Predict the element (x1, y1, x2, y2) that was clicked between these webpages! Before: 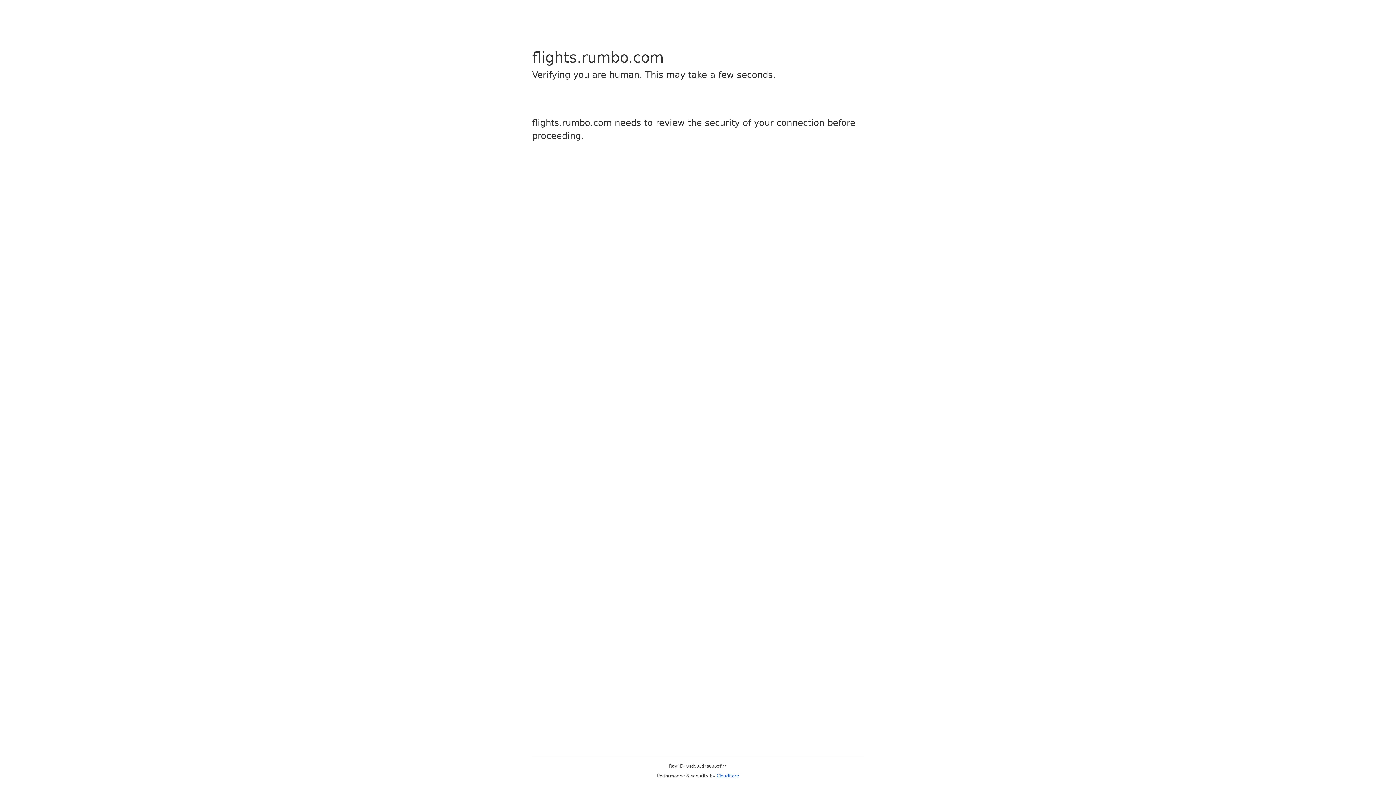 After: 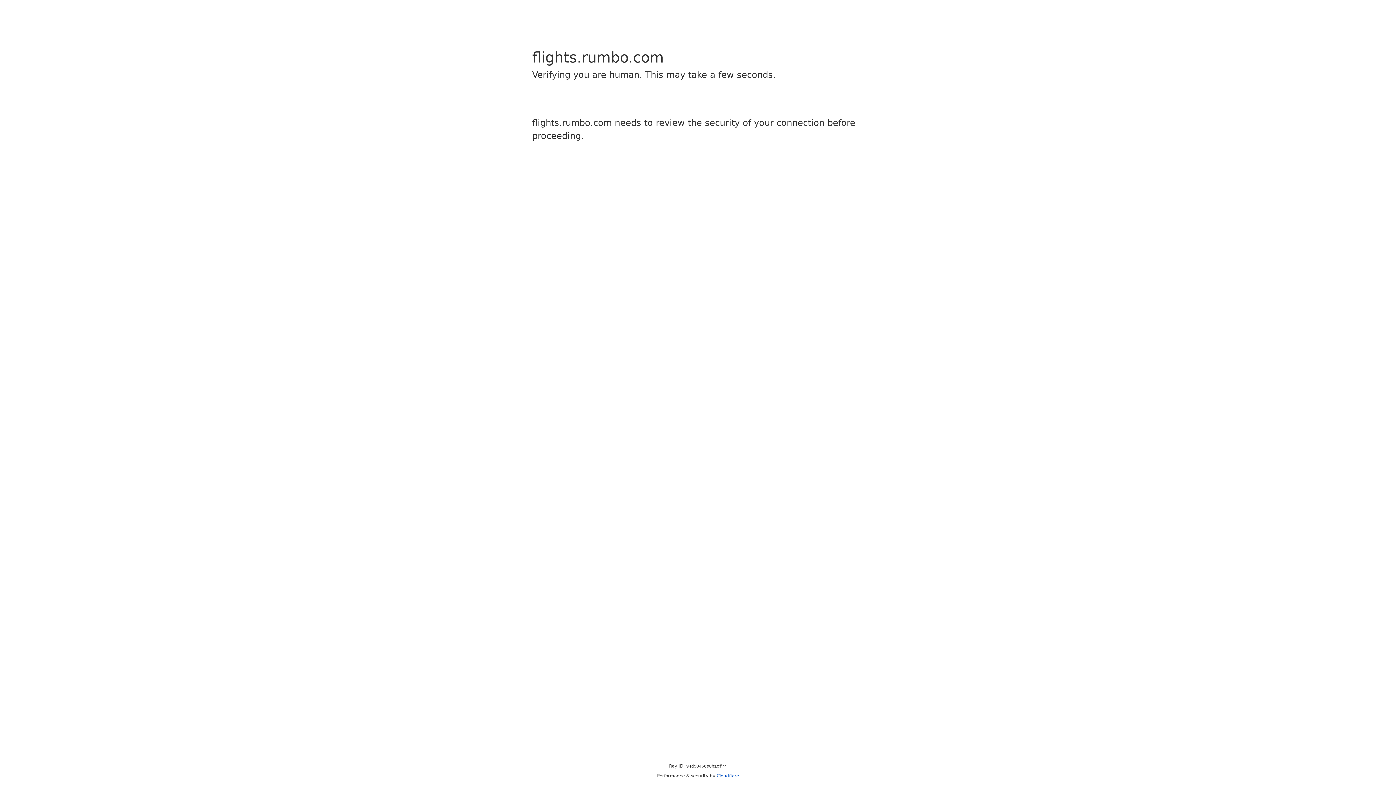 Action: bbox: (716, 773, 739, 778) label: Cloudflare